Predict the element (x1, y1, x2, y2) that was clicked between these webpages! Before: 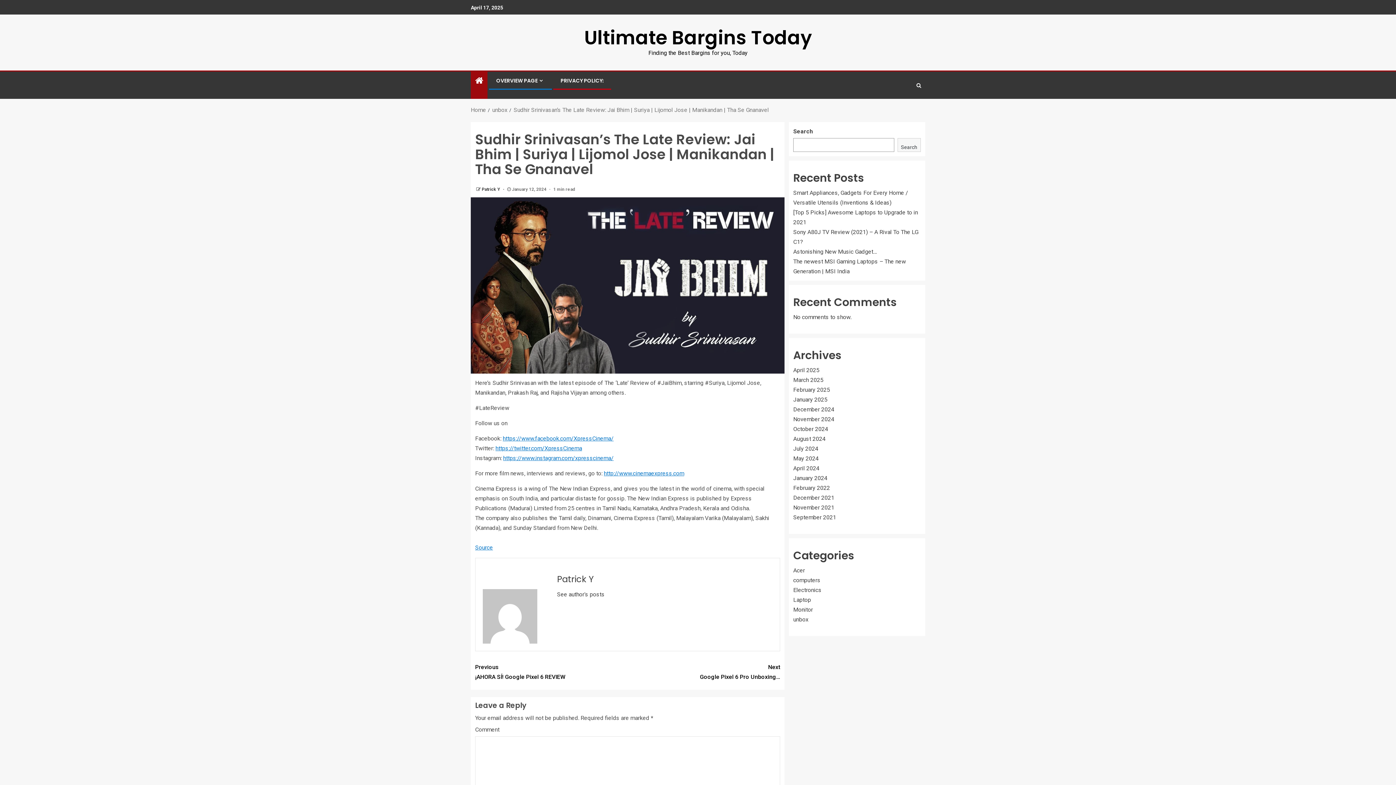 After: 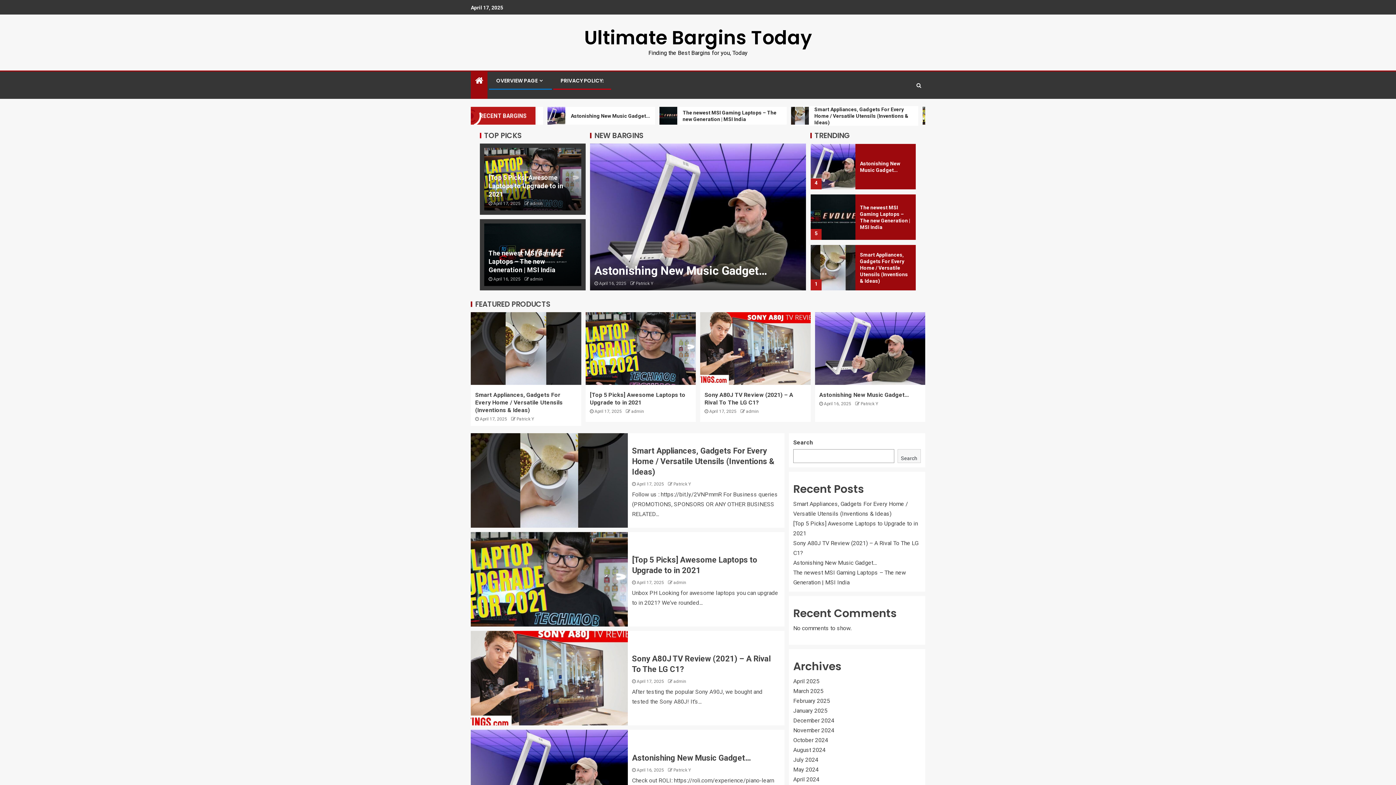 Action: label: Home bbox: (470, 106, 486, 113)